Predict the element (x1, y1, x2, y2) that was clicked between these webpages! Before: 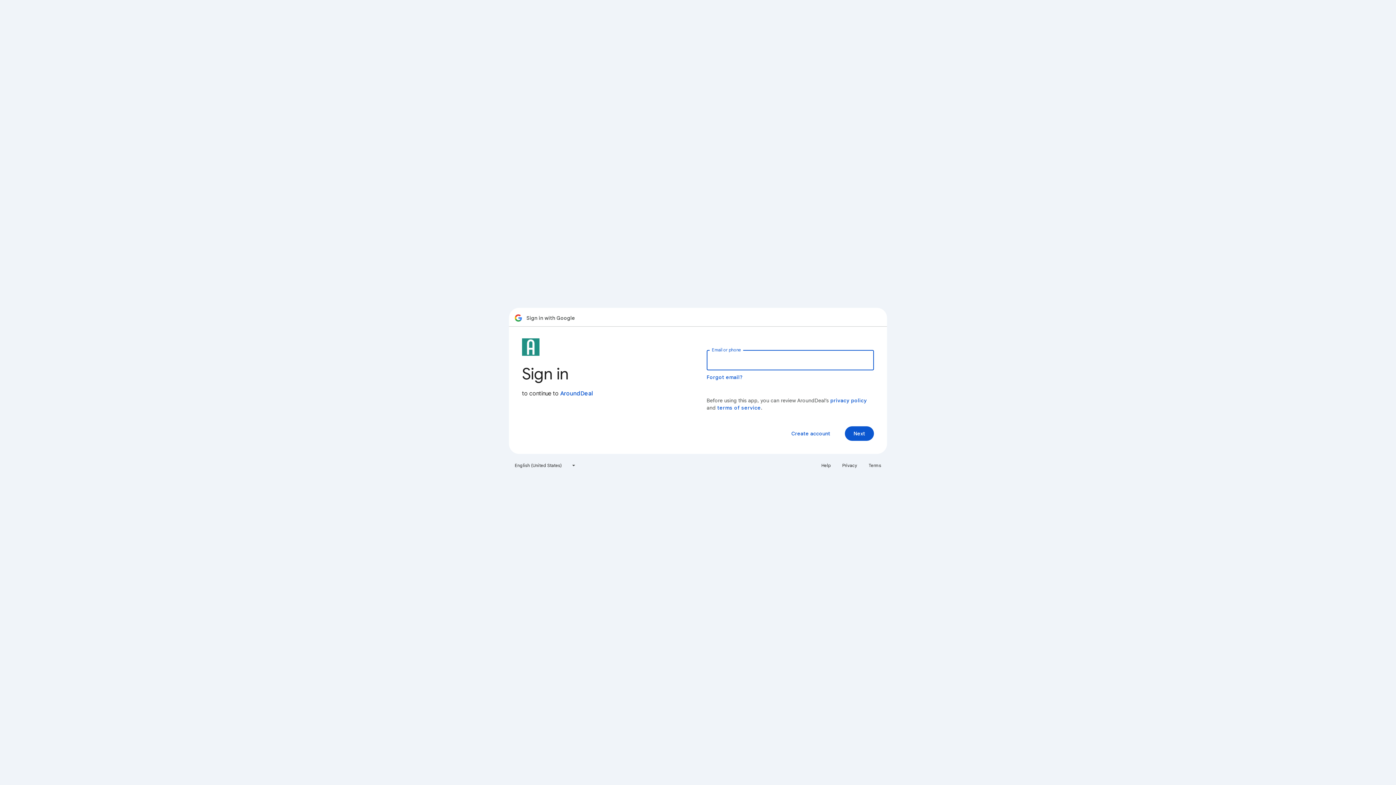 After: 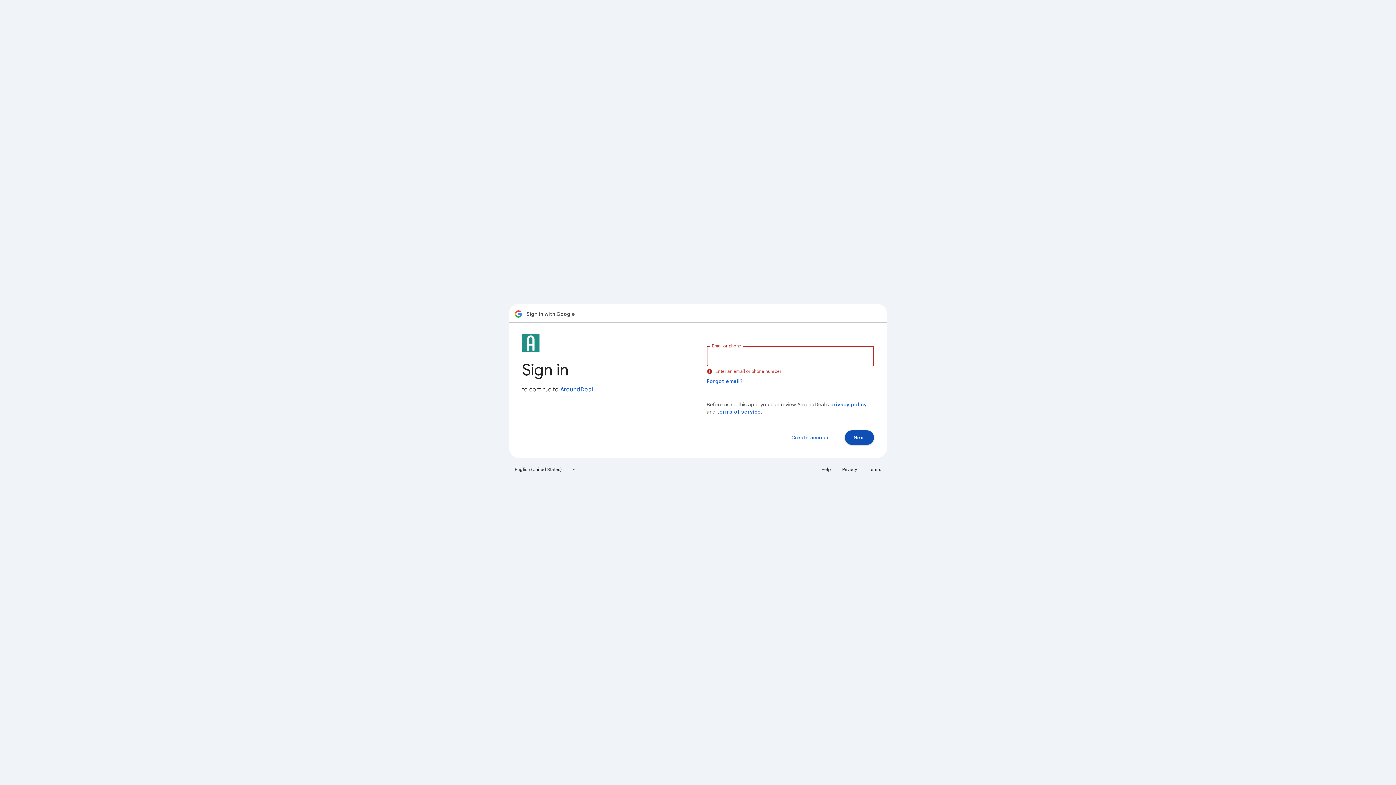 Action: label: Next bbox: (845, 426, 874, 441)